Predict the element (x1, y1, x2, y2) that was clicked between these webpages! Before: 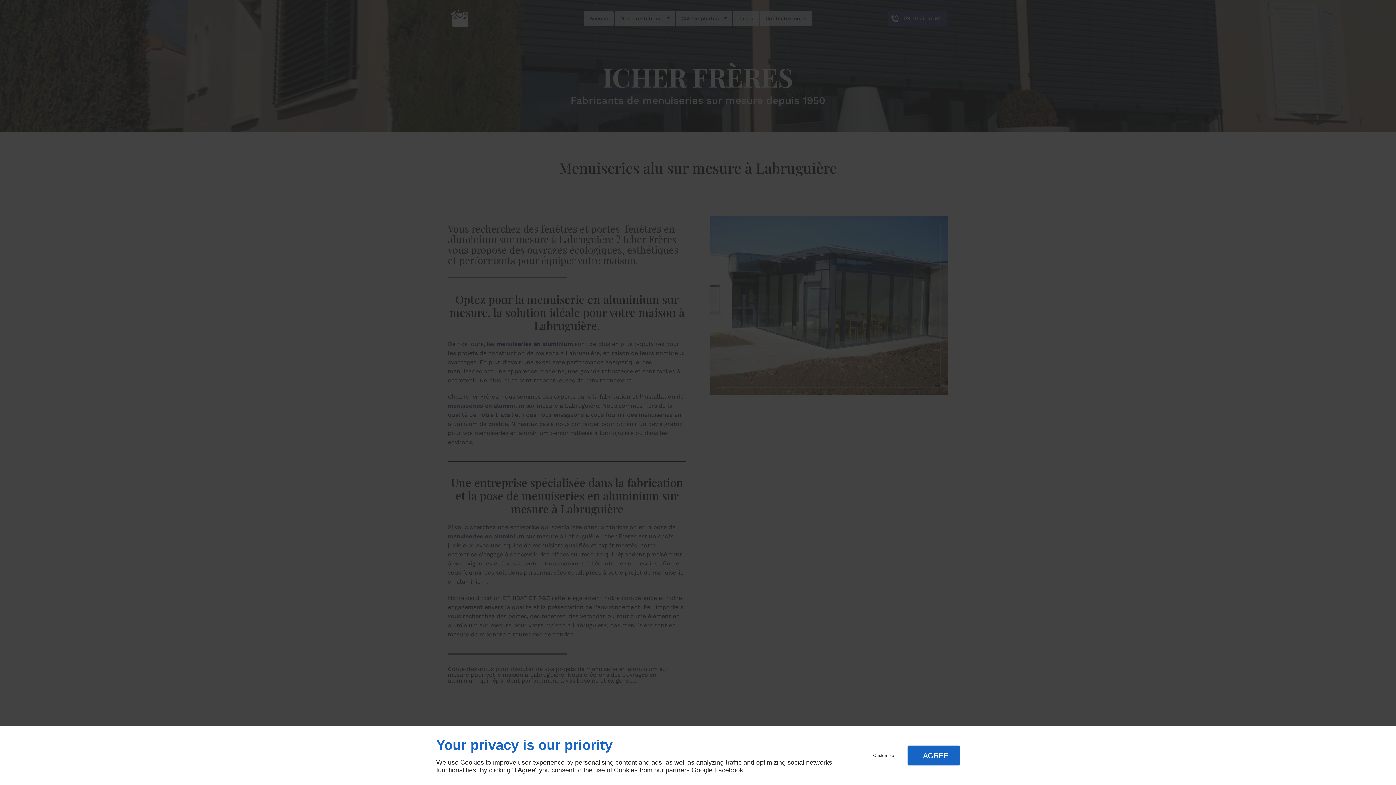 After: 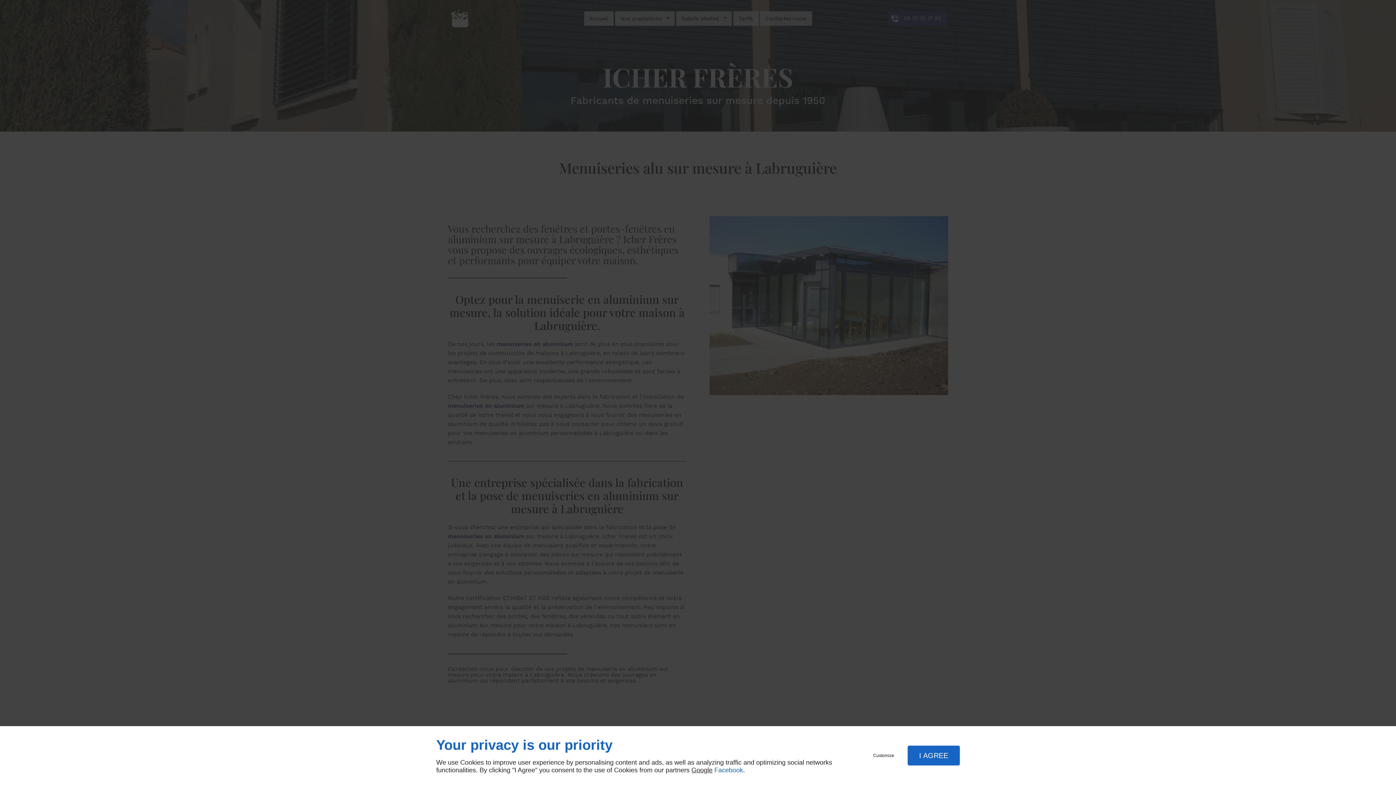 Action: bbox: (714, 766, 743, 774) label: Facebook